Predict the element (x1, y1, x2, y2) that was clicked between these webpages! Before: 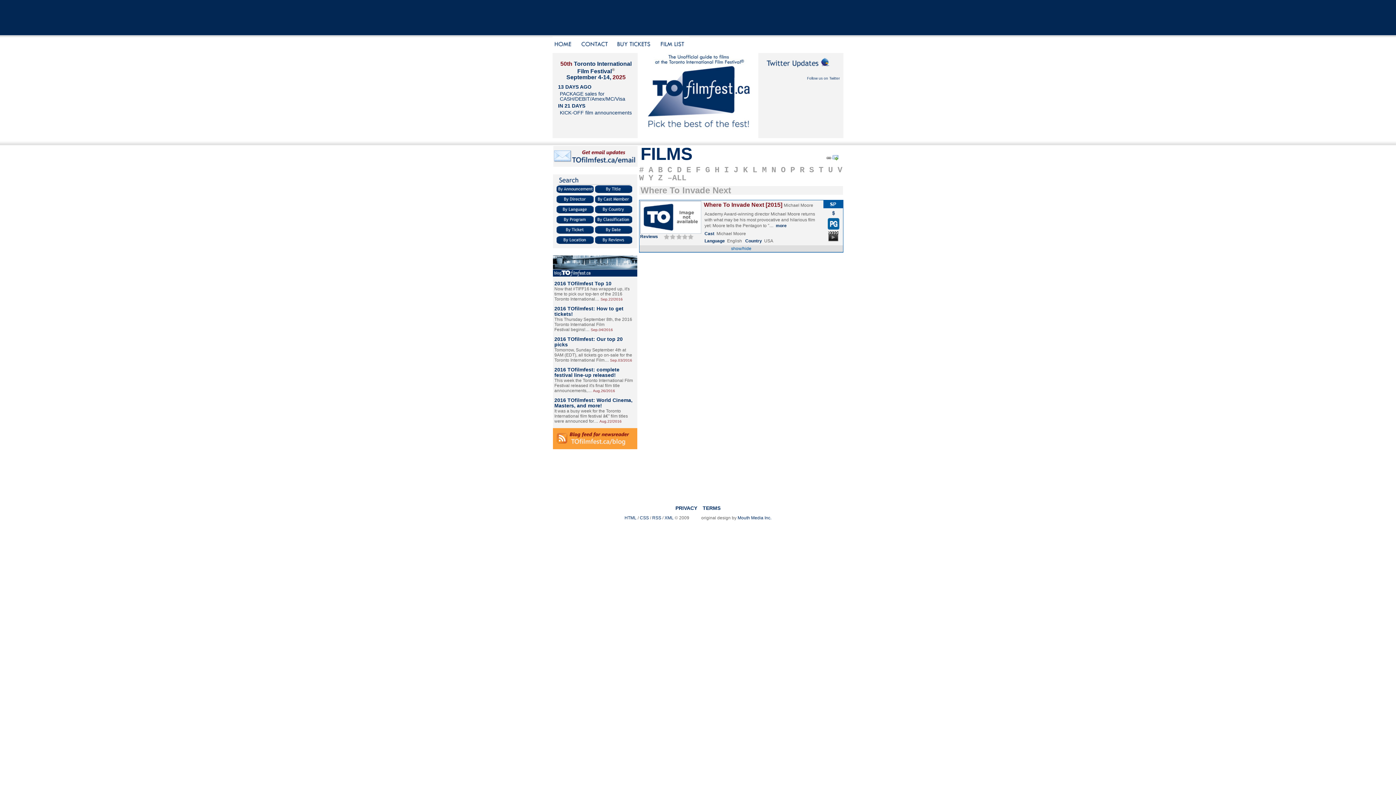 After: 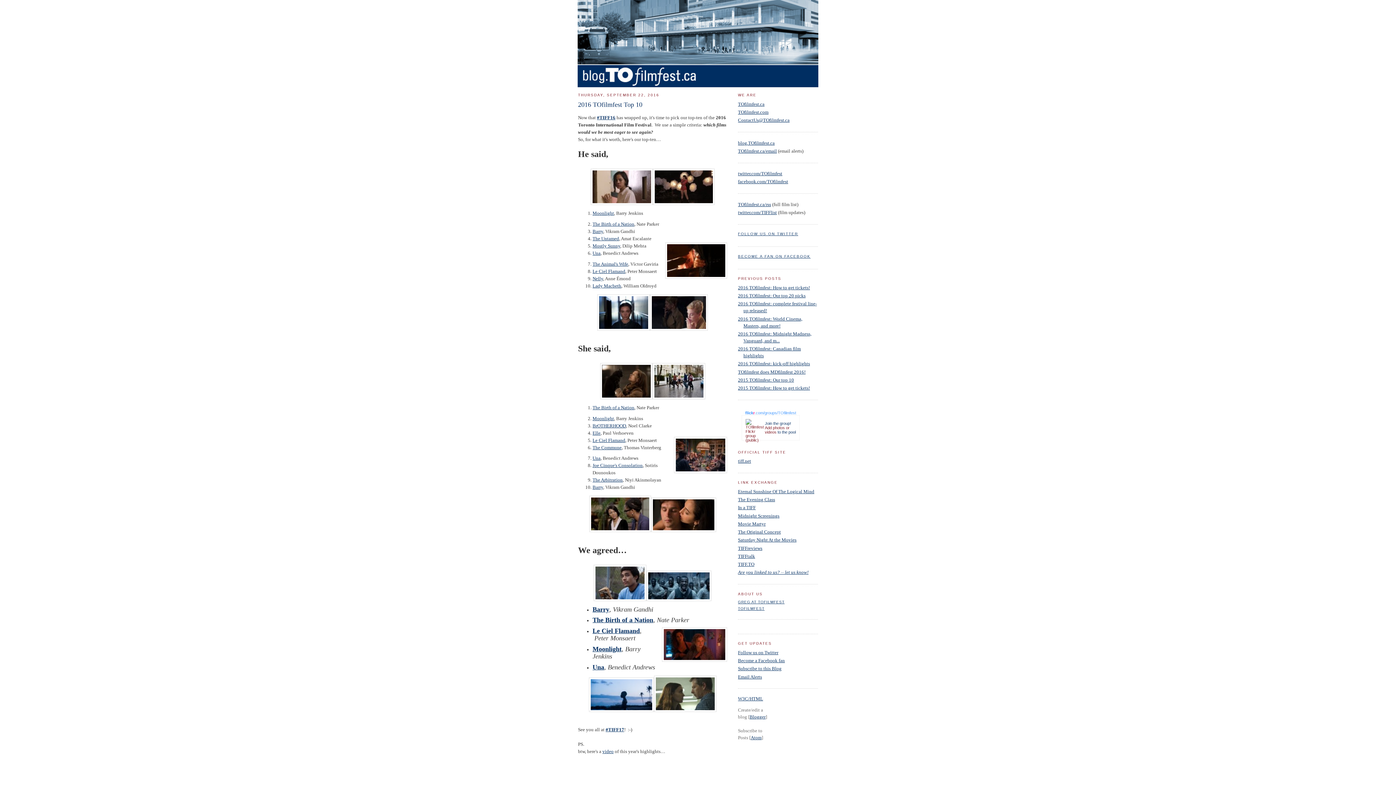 Action: label: 2016 TOfilmfest Top 10 bbox: (554, 280, 611, 286)